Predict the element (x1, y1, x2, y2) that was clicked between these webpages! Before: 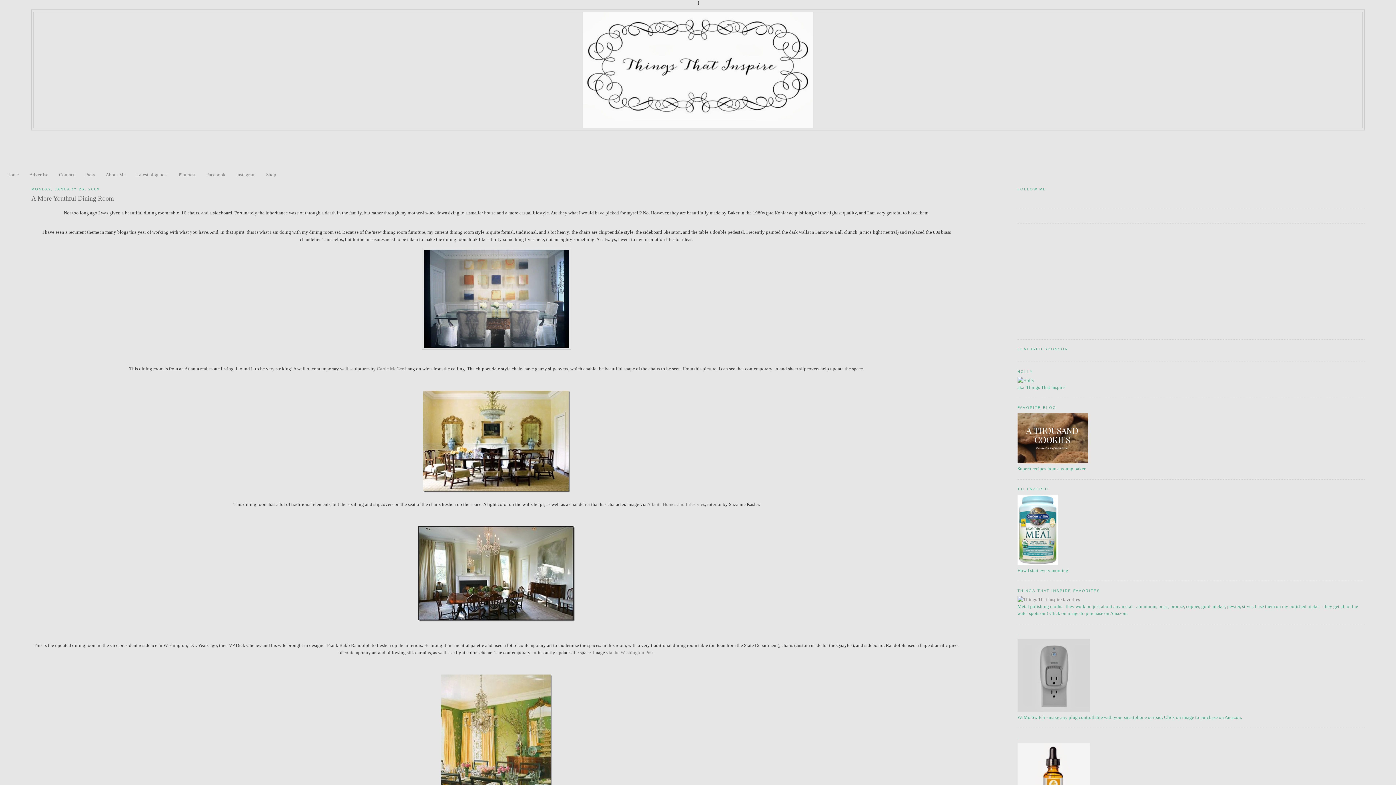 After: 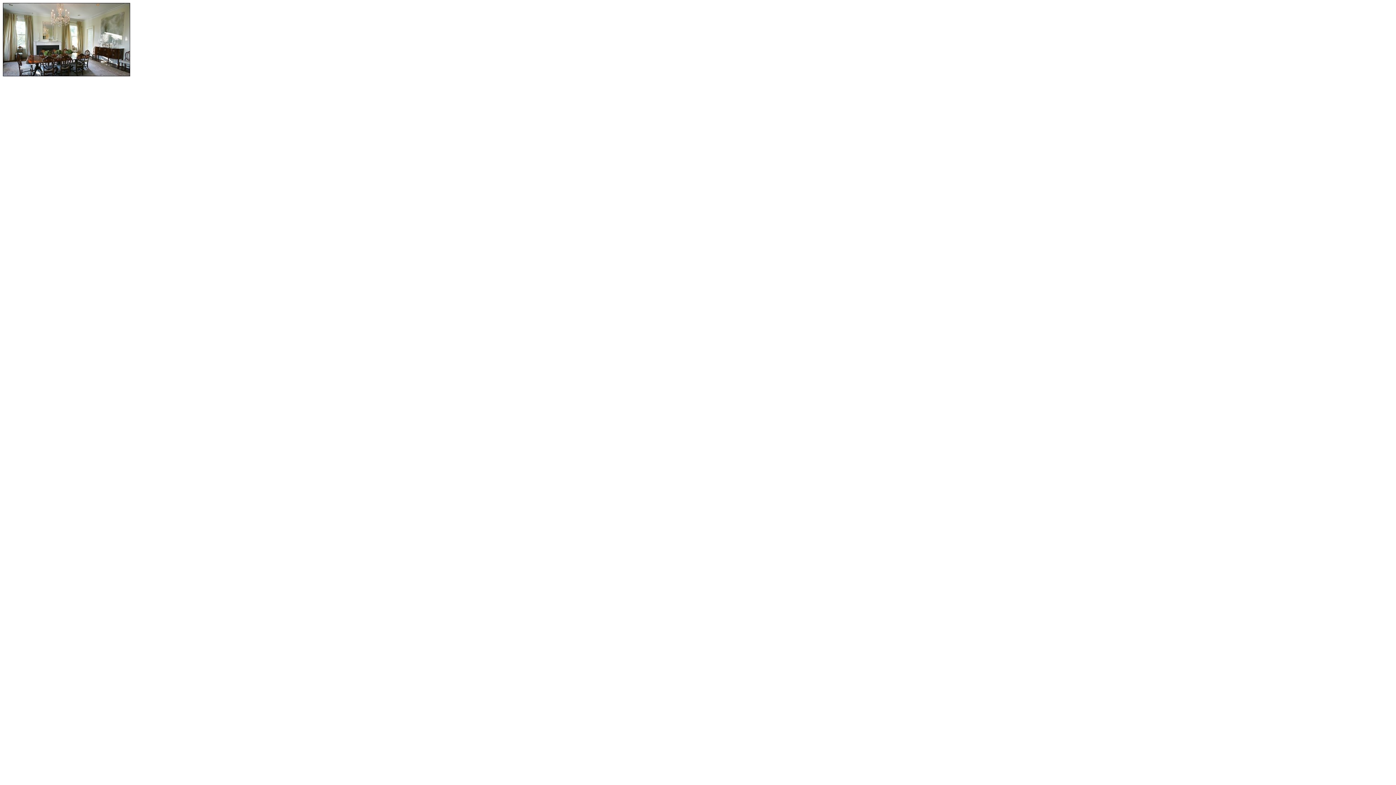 Action: bbox: (417, 618, 576, 624)